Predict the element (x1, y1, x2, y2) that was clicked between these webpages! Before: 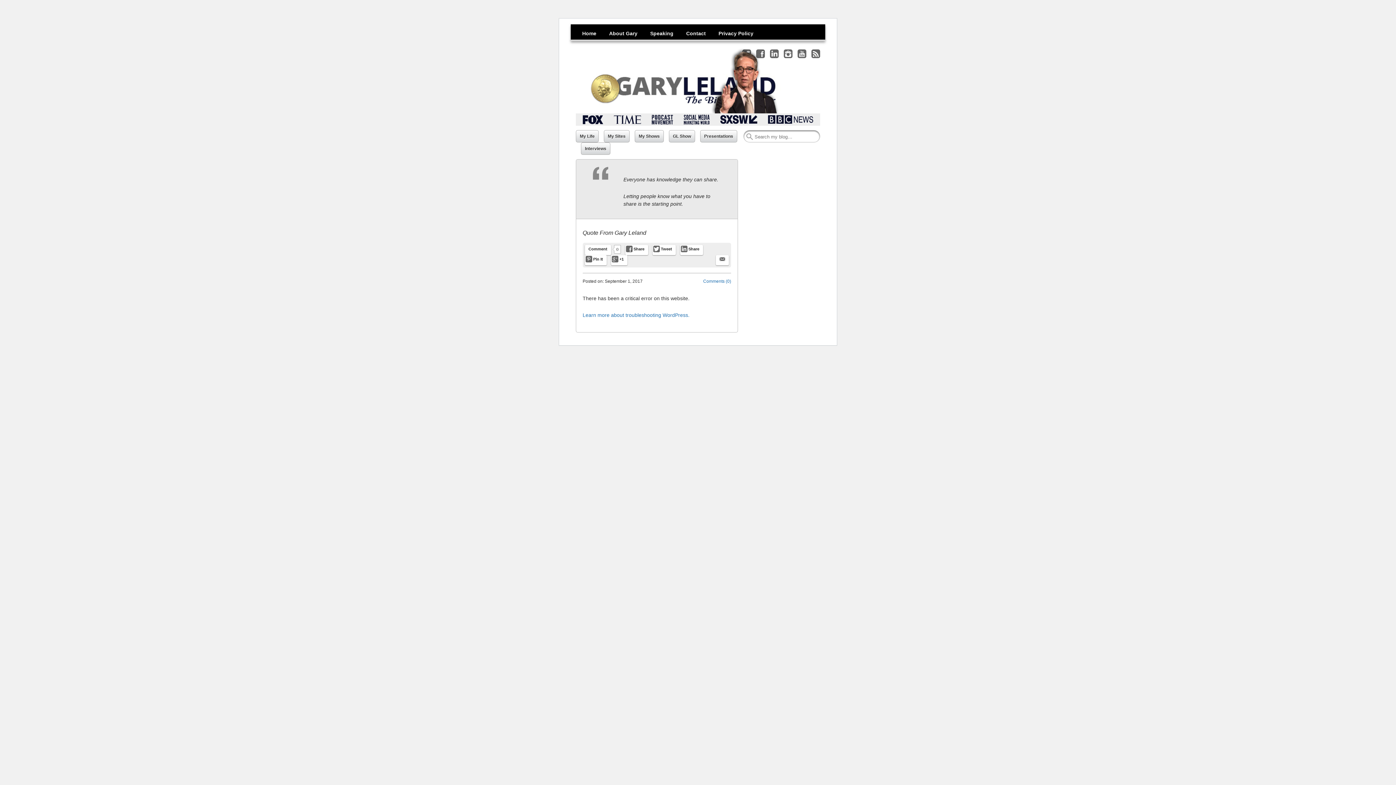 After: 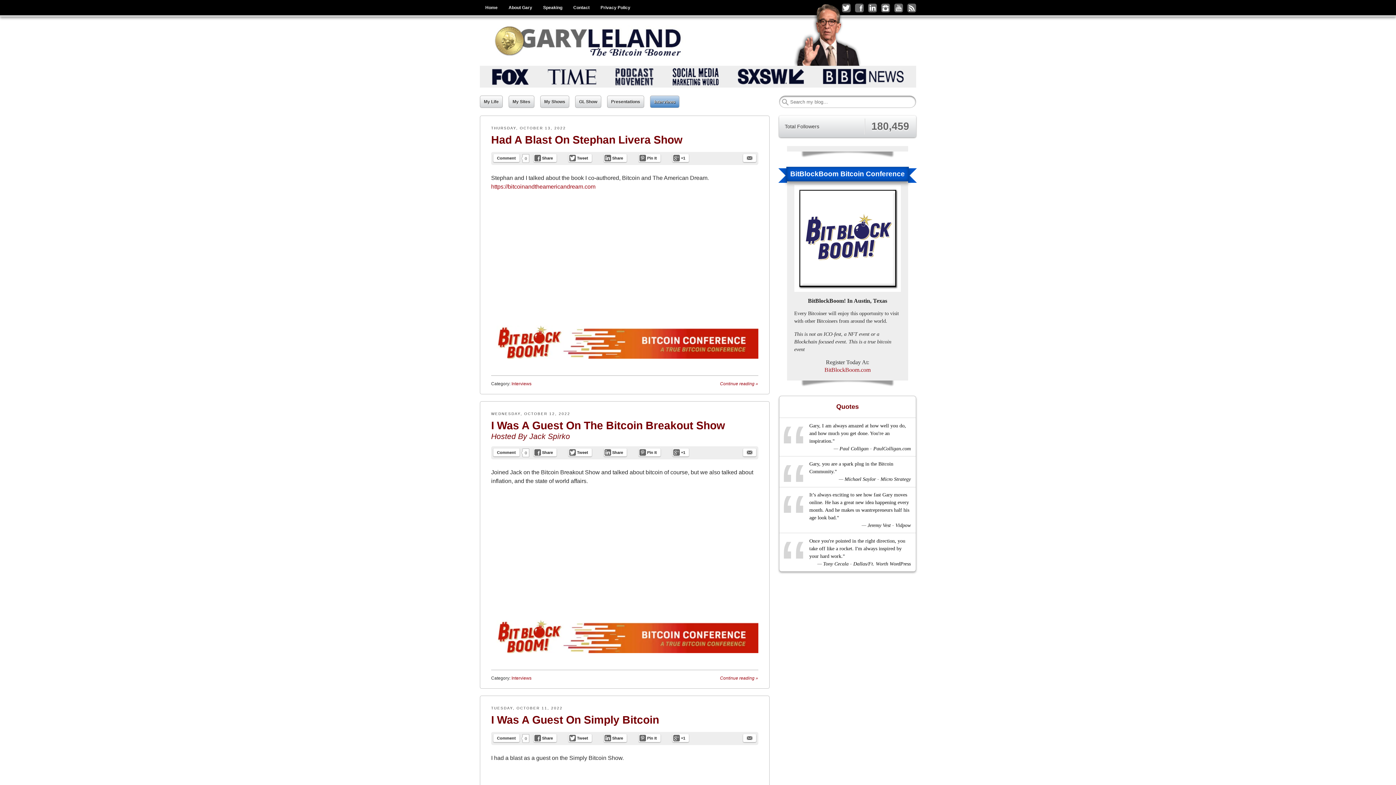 Action: bbox: (581, 142, 610, 154) label: Interviews